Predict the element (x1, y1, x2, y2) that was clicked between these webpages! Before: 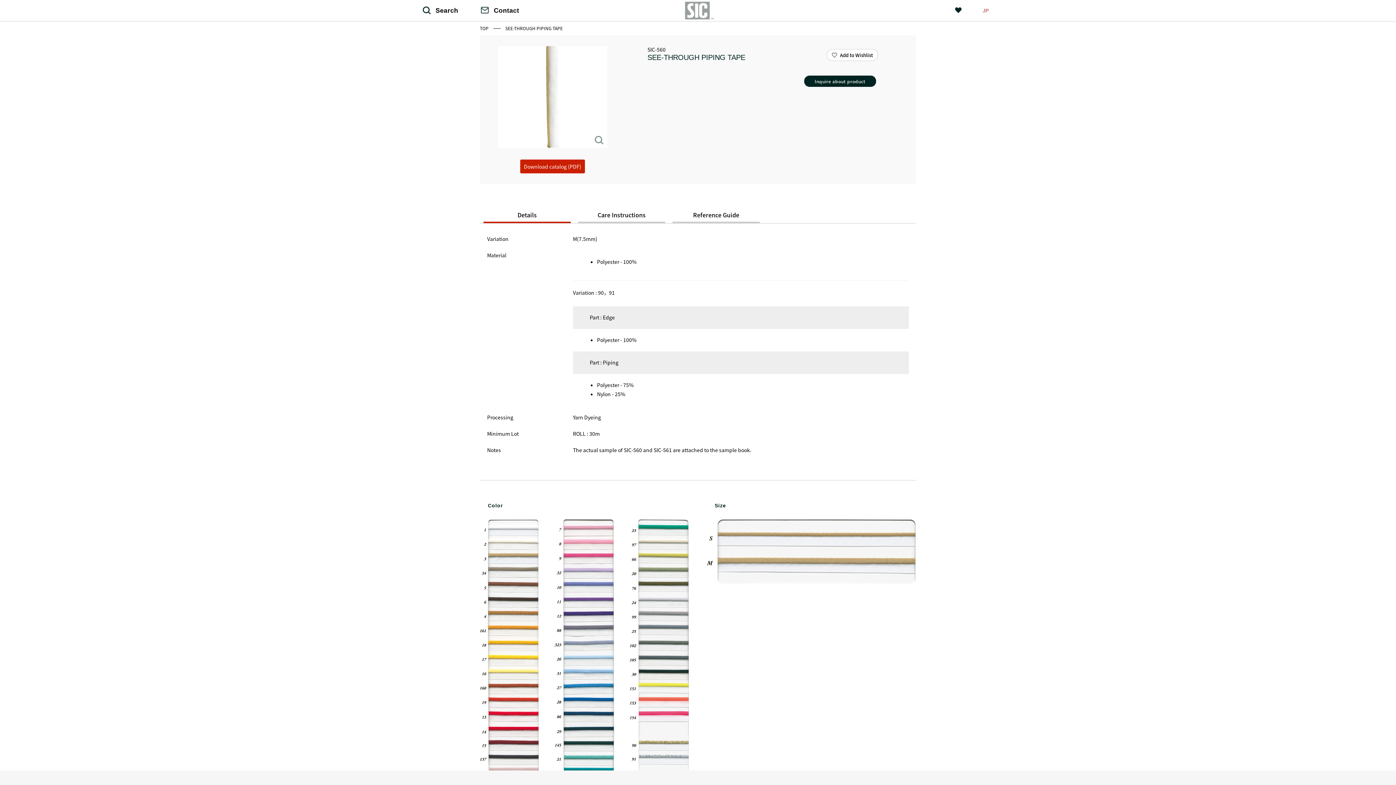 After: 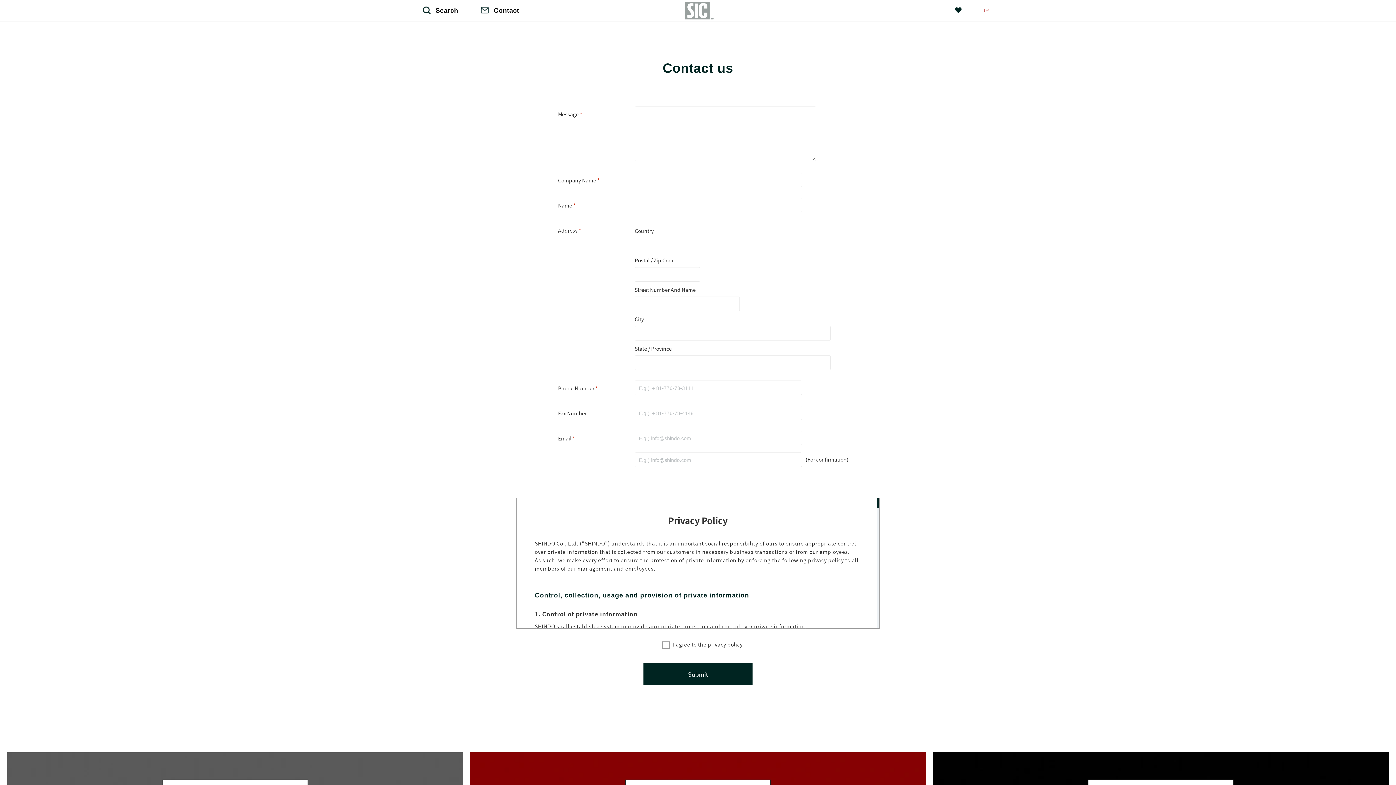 Action: bbox: (481, 2, 519, 19) label: Contact